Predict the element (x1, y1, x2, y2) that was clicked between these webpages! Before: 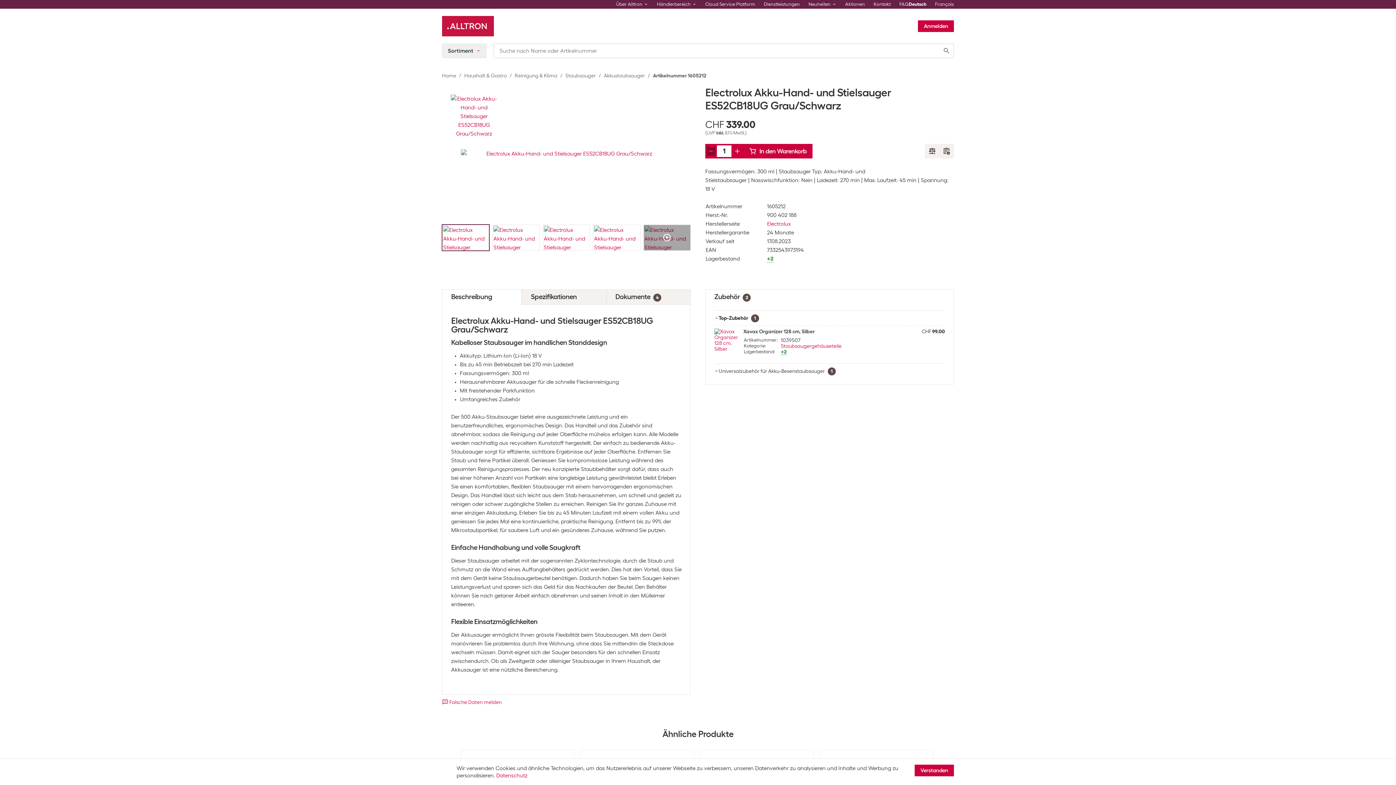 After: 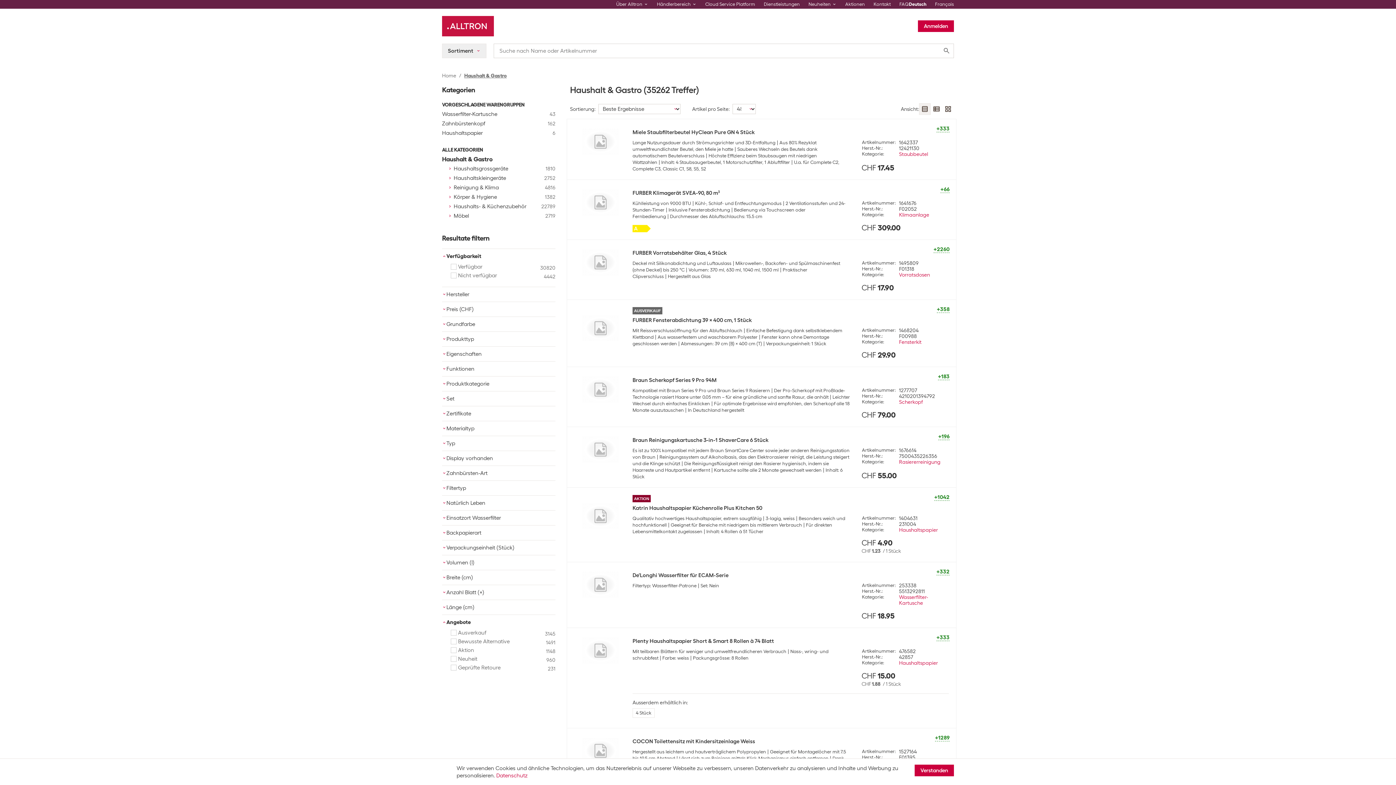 Action: label: Haushalt & Gastro bbox: (464, 72, 506, 78)